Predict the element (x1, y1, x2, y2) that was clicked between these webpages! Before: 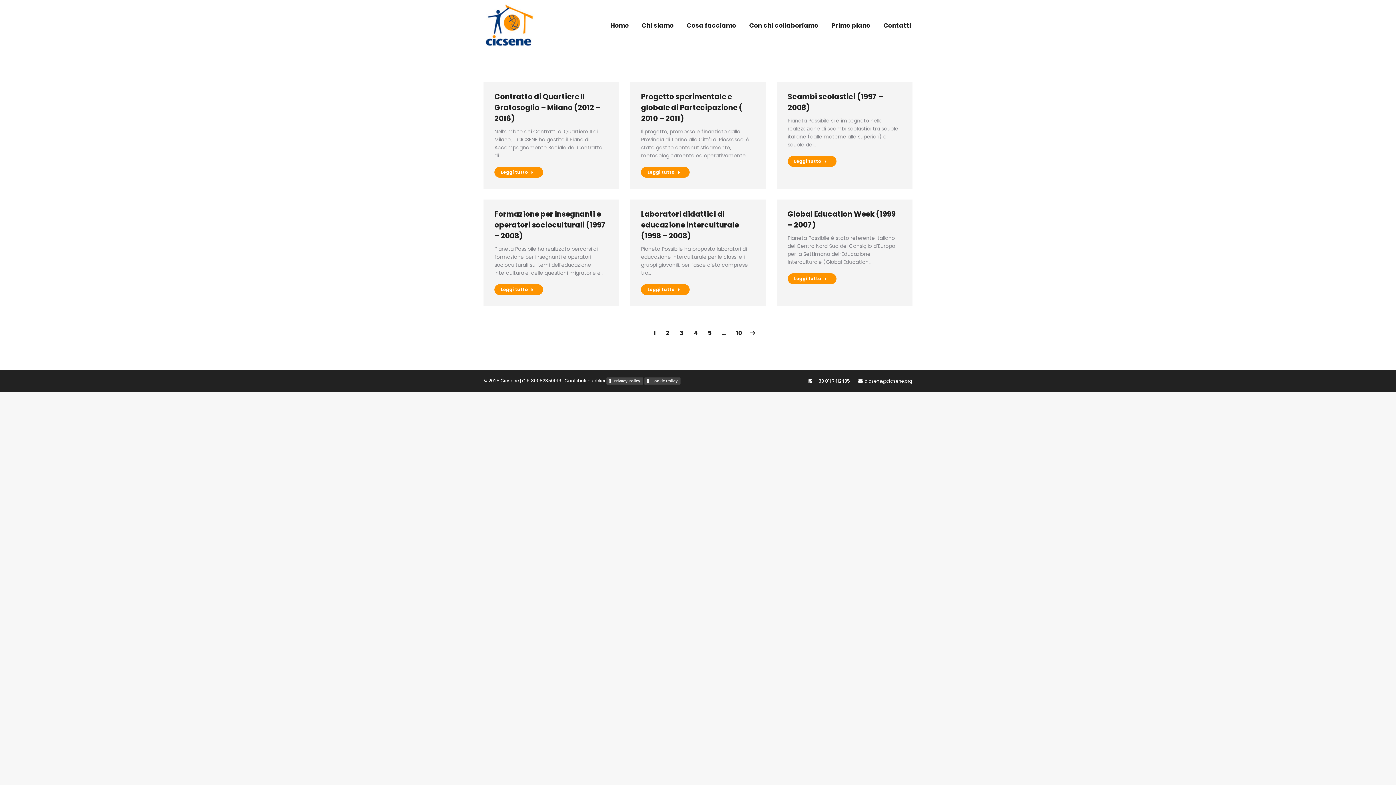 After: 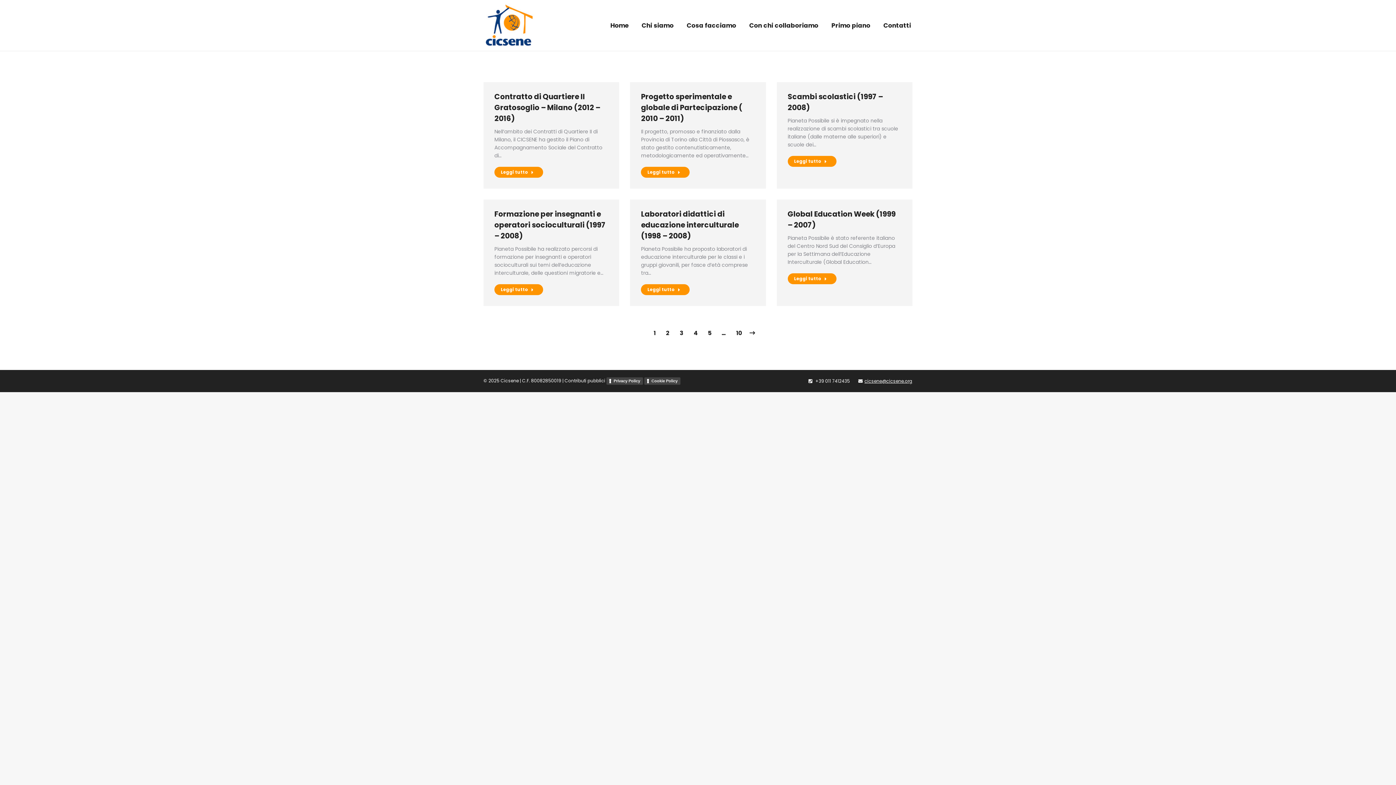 Action: bbox: (864, 378, 912, 384) label: cicsene@cicsene.org